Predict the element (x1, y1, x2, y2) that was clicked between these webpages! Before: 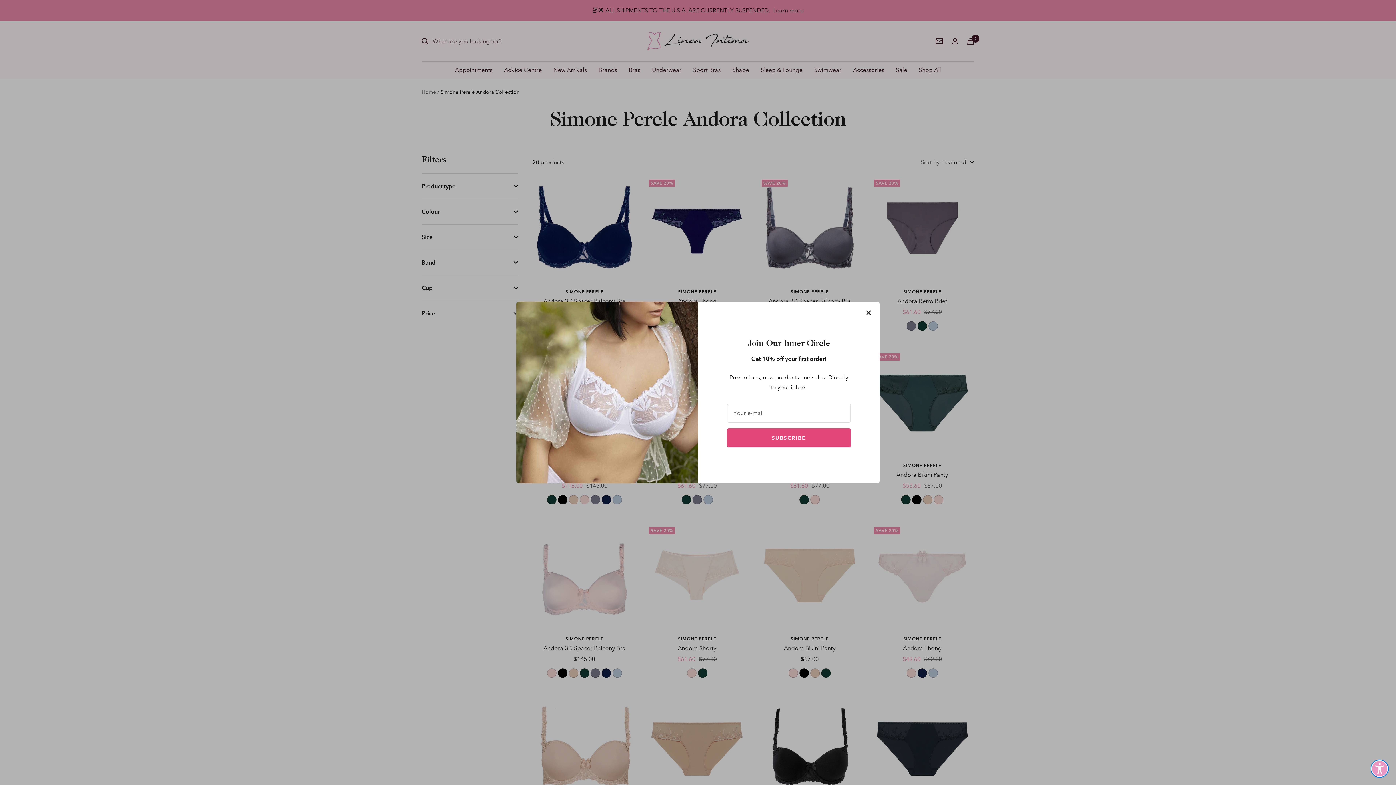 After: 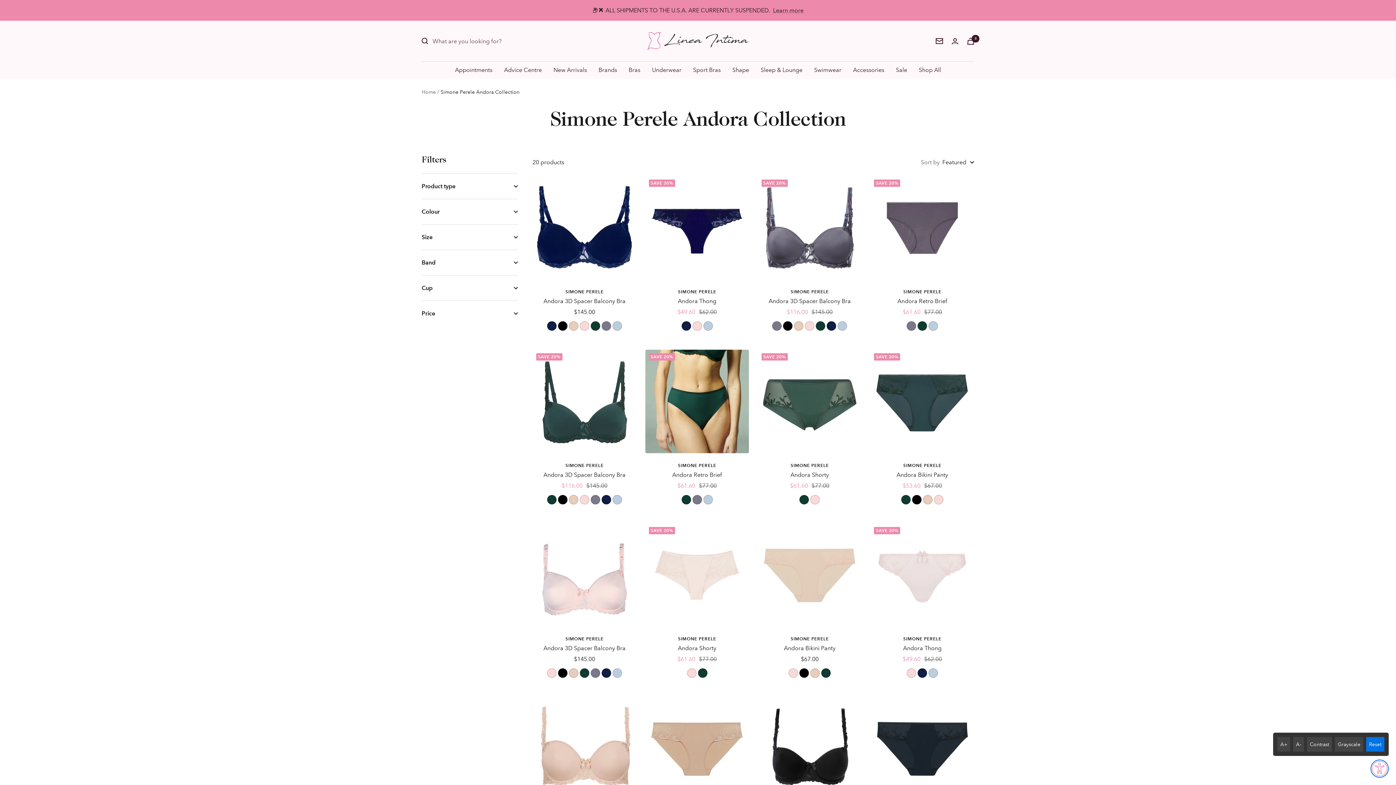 Action: label: + Show Display Preferences bbox: (1370, 760, 1389, 778)